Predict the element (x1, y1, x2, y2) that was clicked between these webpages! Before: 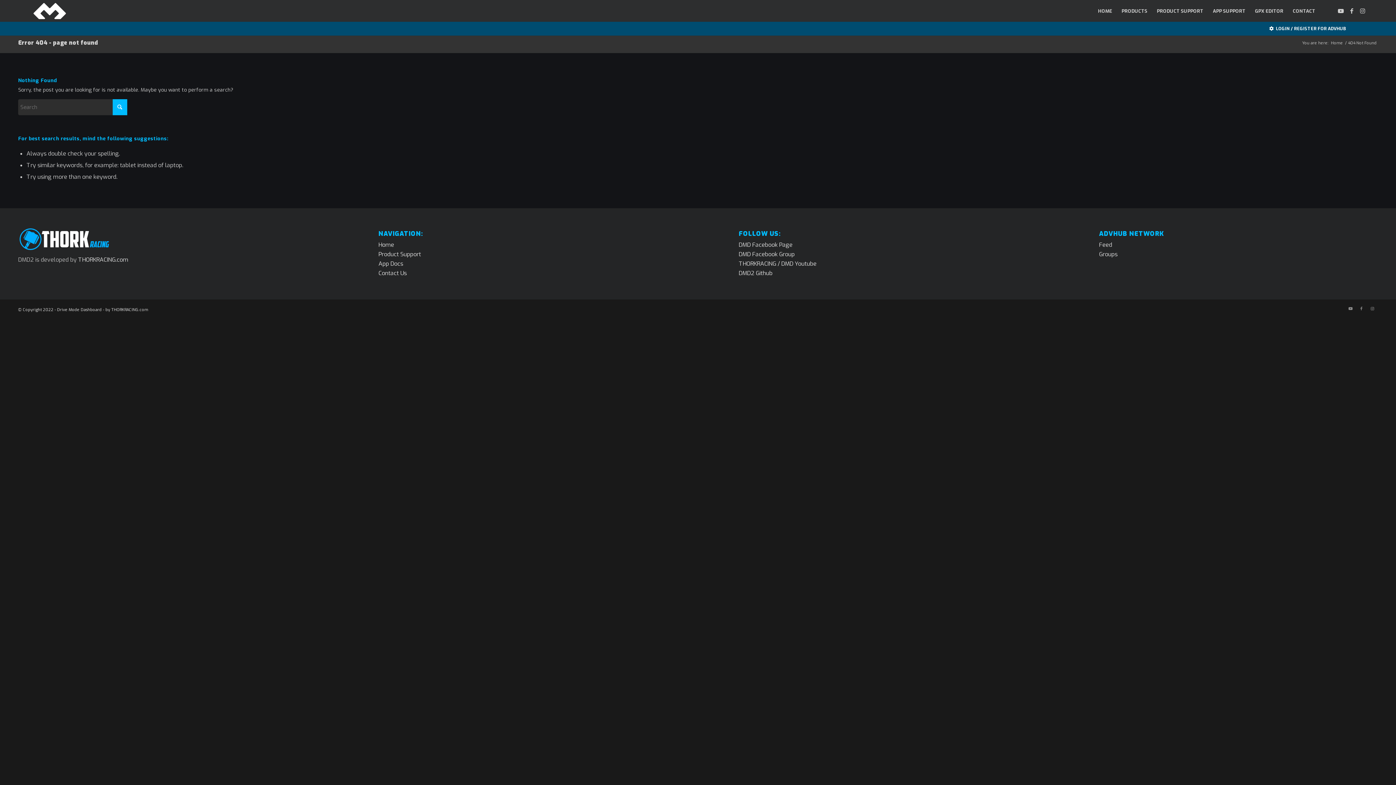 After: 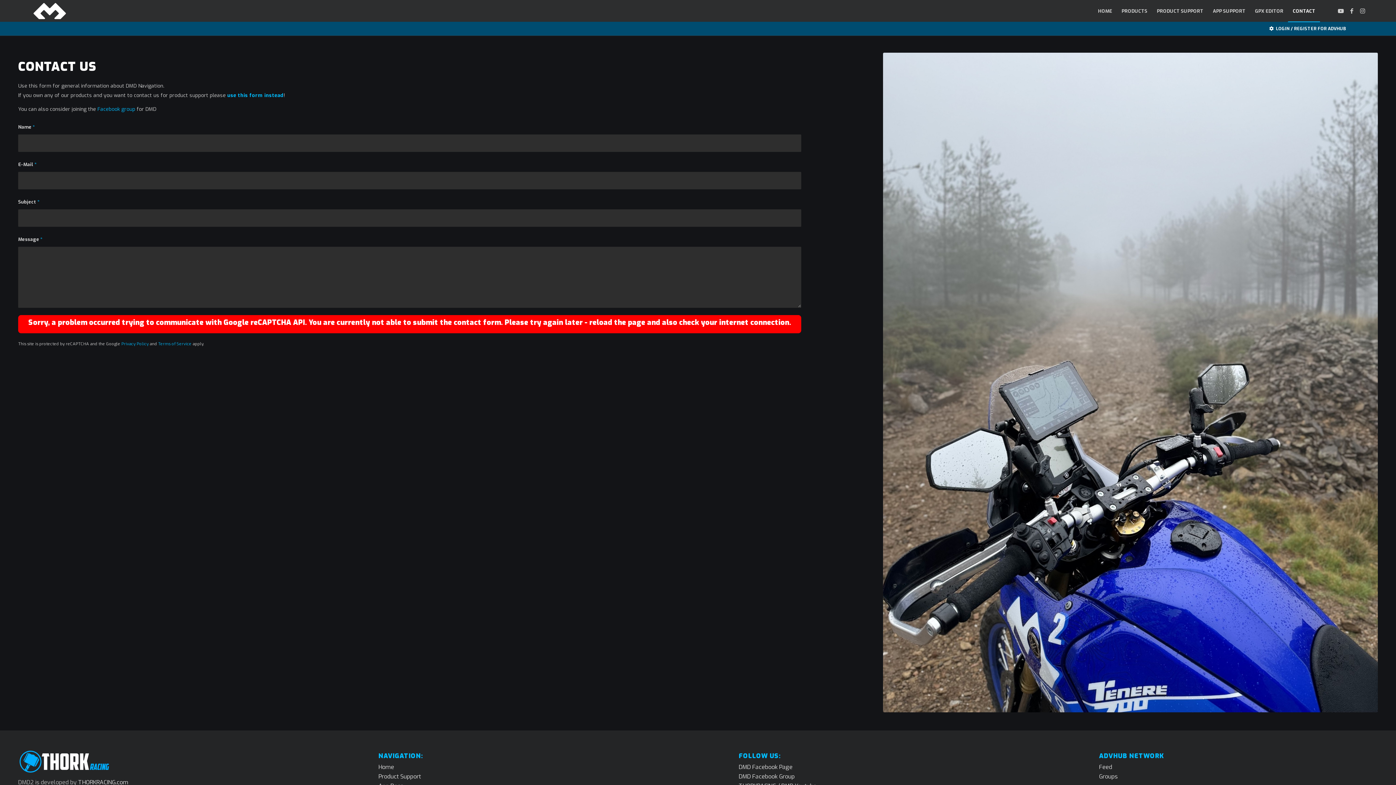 Action: label: CONTACT bbox: (1288, 0, 1320, 21)